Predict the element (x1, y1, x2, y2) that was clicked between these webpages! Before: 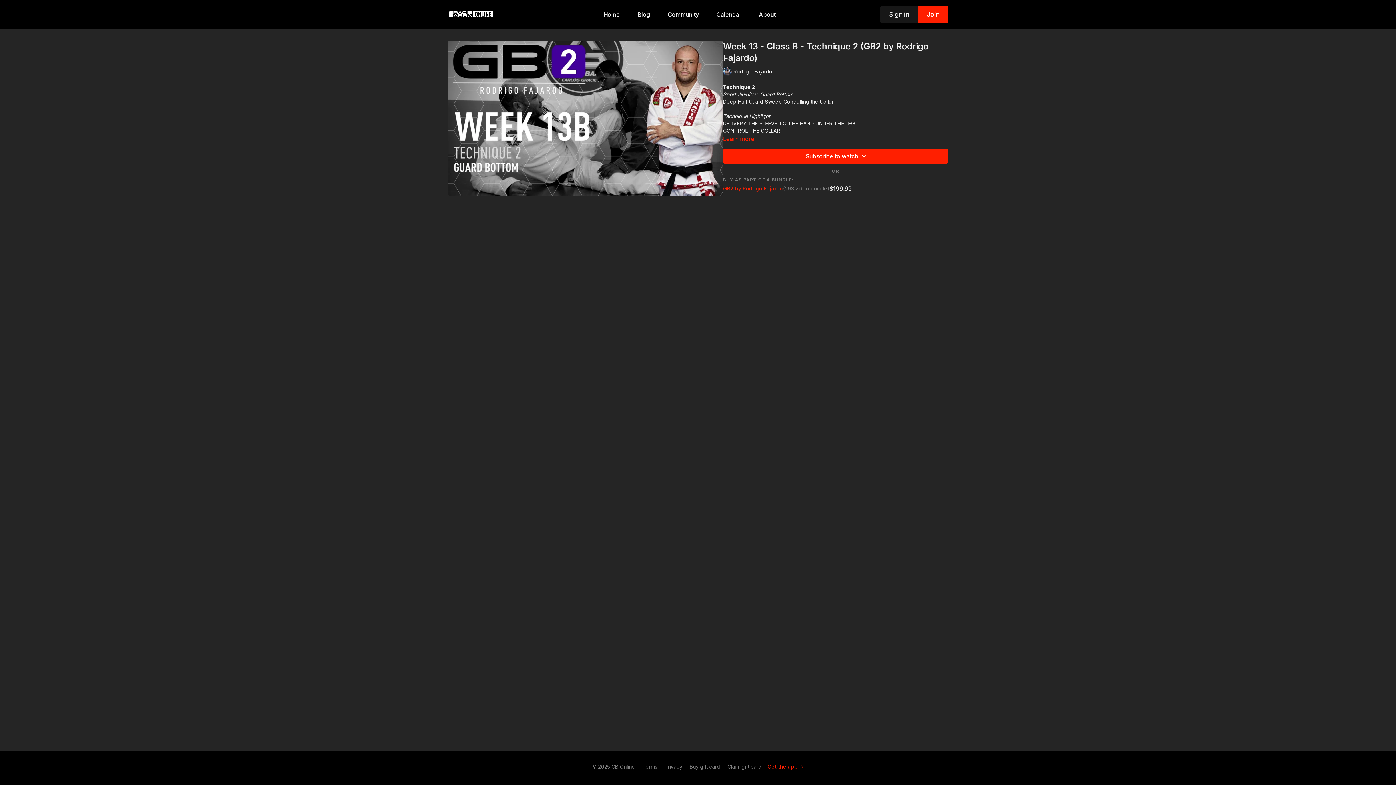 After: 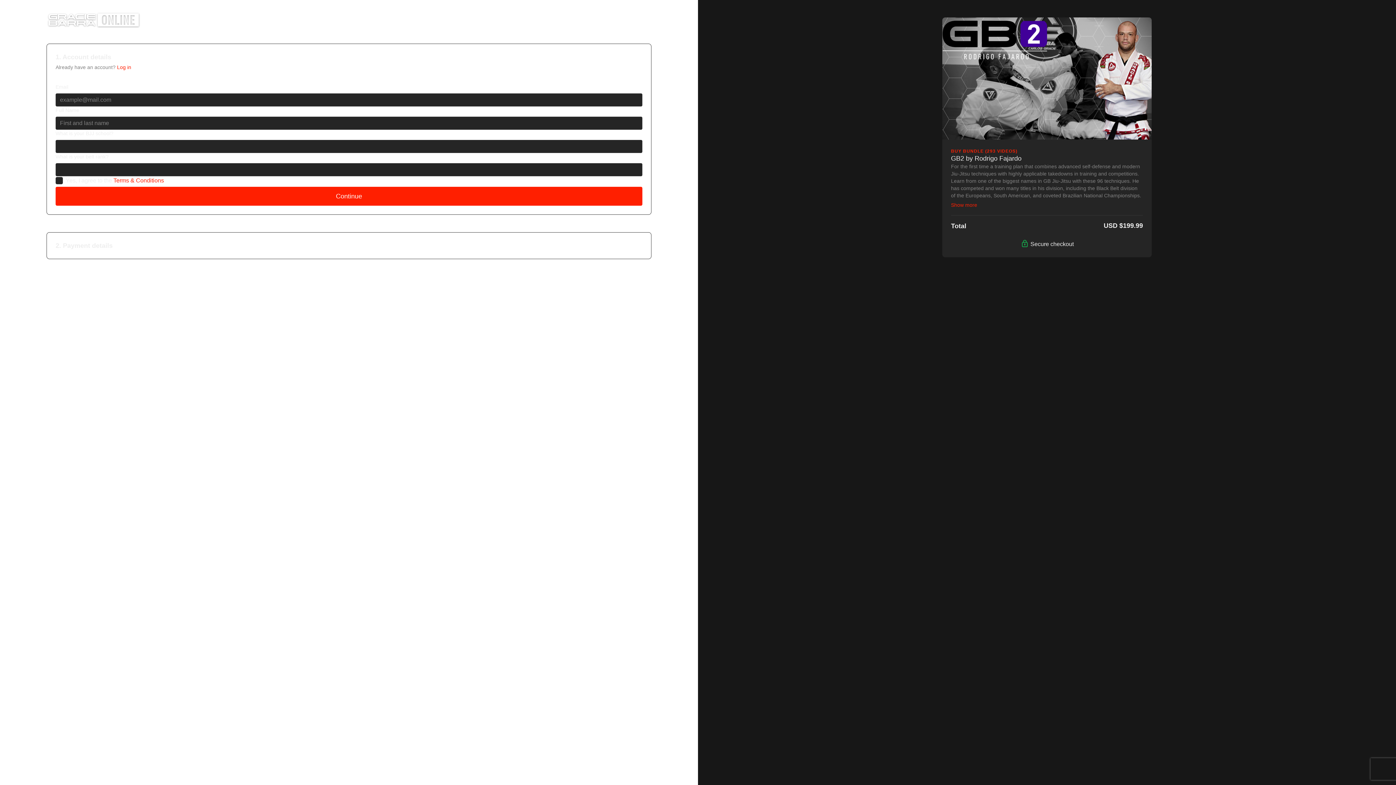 Action: bbox: (723, 184, 948, 193) label: GB2 by Rodrigo Fajardo
(293 video bundle)
$199.99